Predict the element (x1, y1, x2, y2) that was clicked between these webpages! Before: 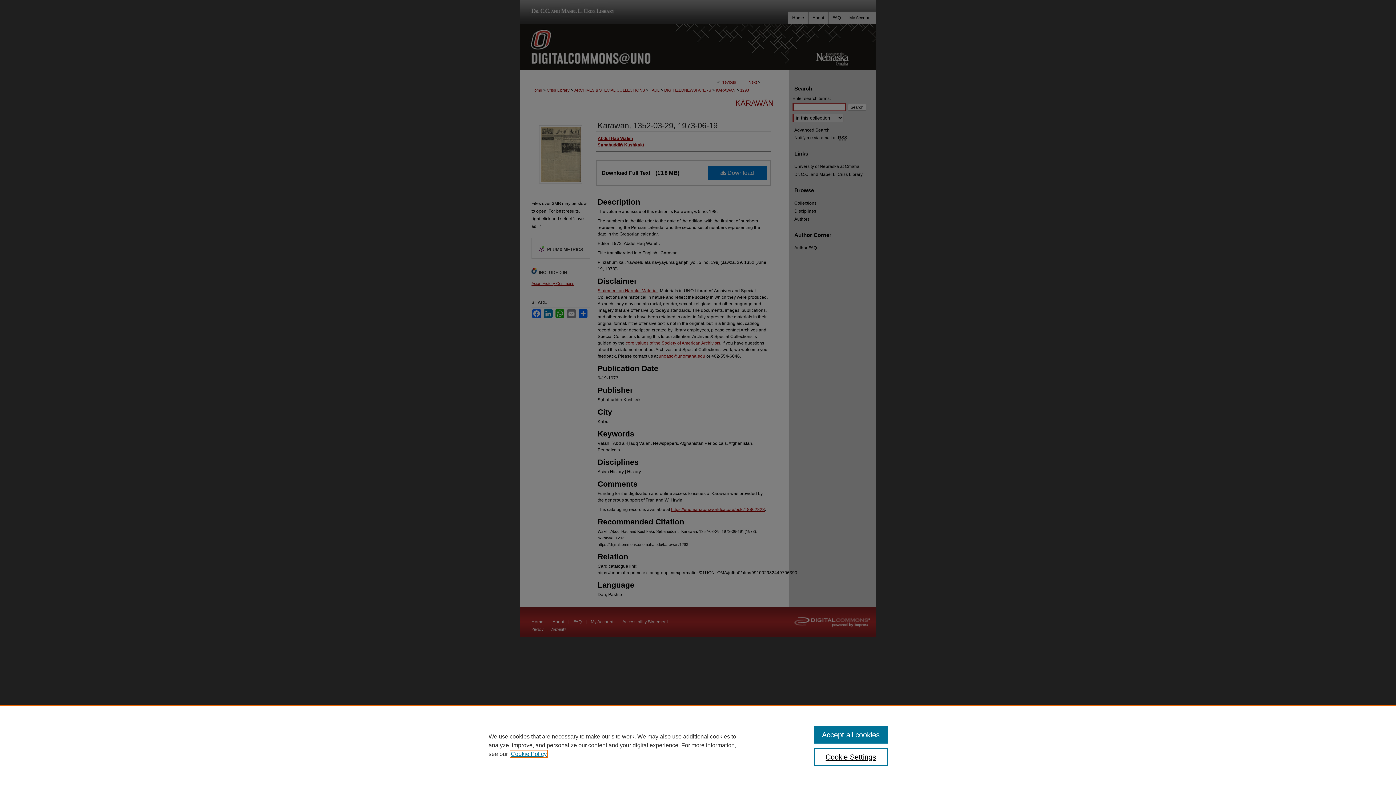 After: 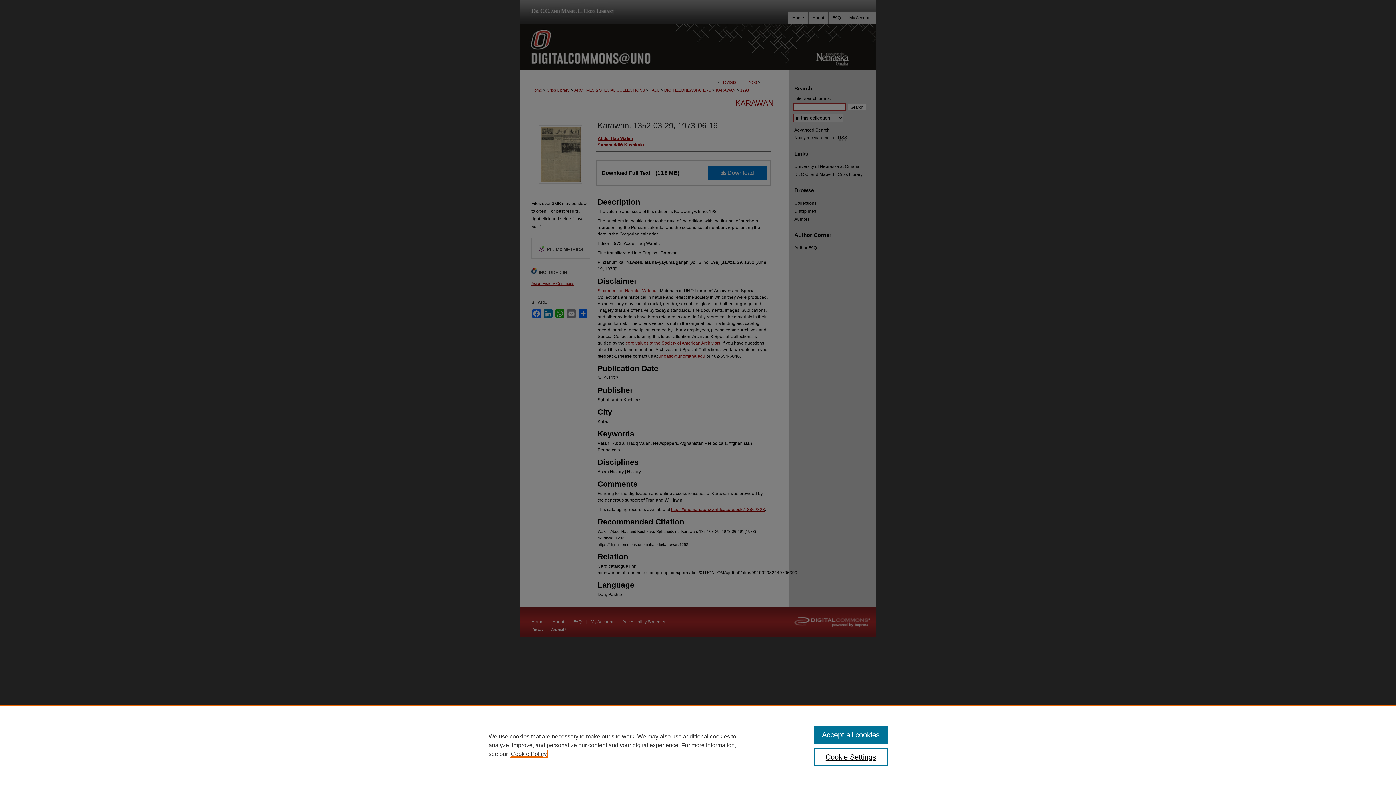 Action: label: , opens in a new tab bbox: (510, 751, 546, 757)